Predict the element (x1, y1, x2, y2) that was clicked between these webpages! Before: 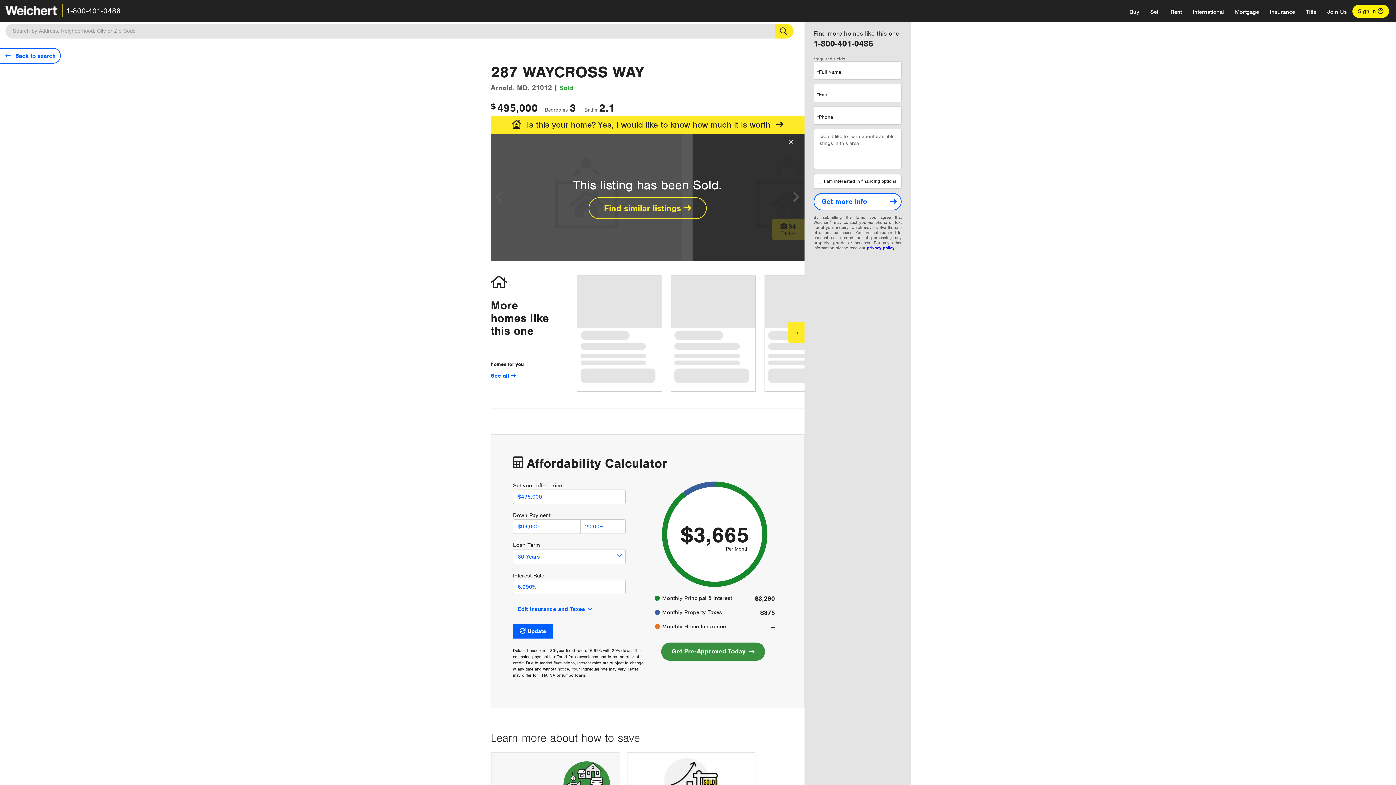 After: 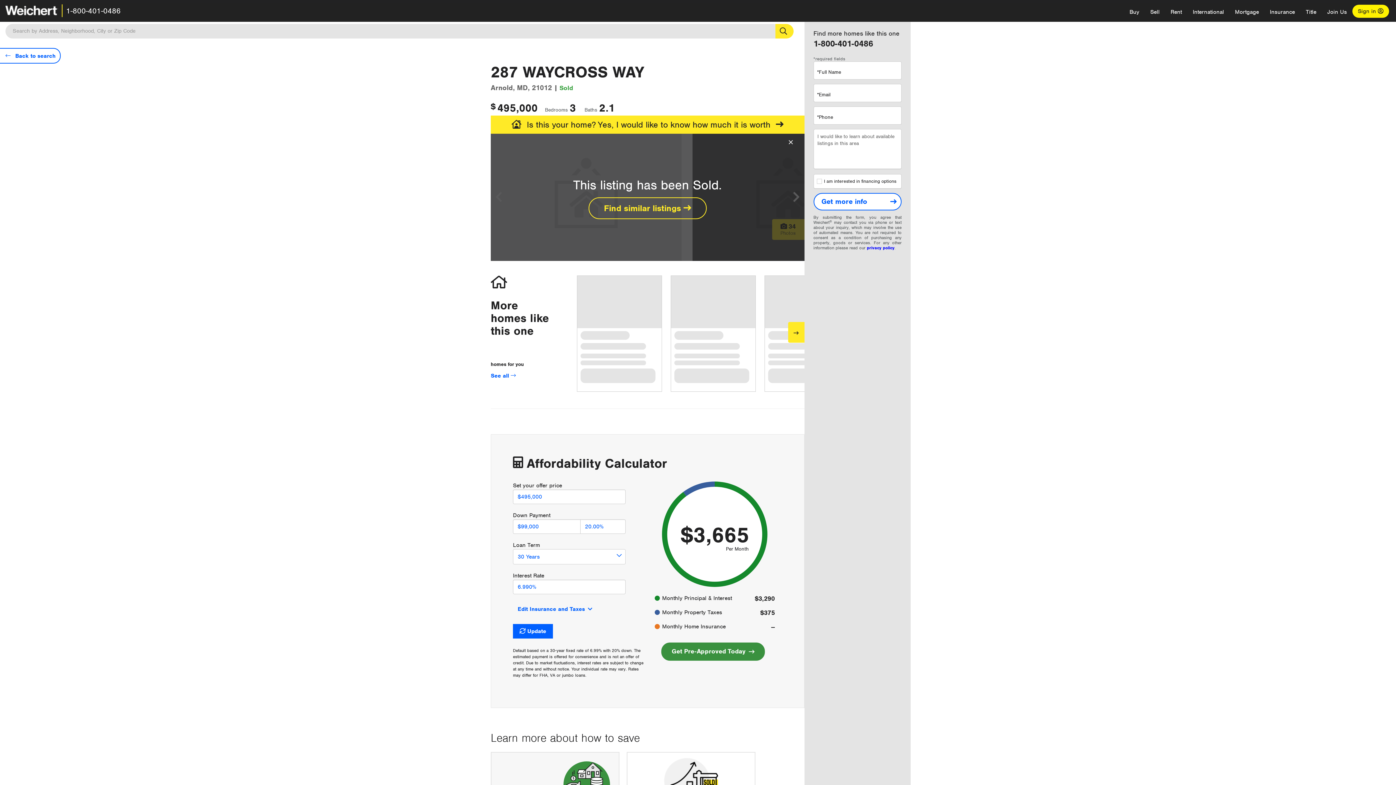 Action: label: privacy policy bbox: (867, 245, 894, 250)